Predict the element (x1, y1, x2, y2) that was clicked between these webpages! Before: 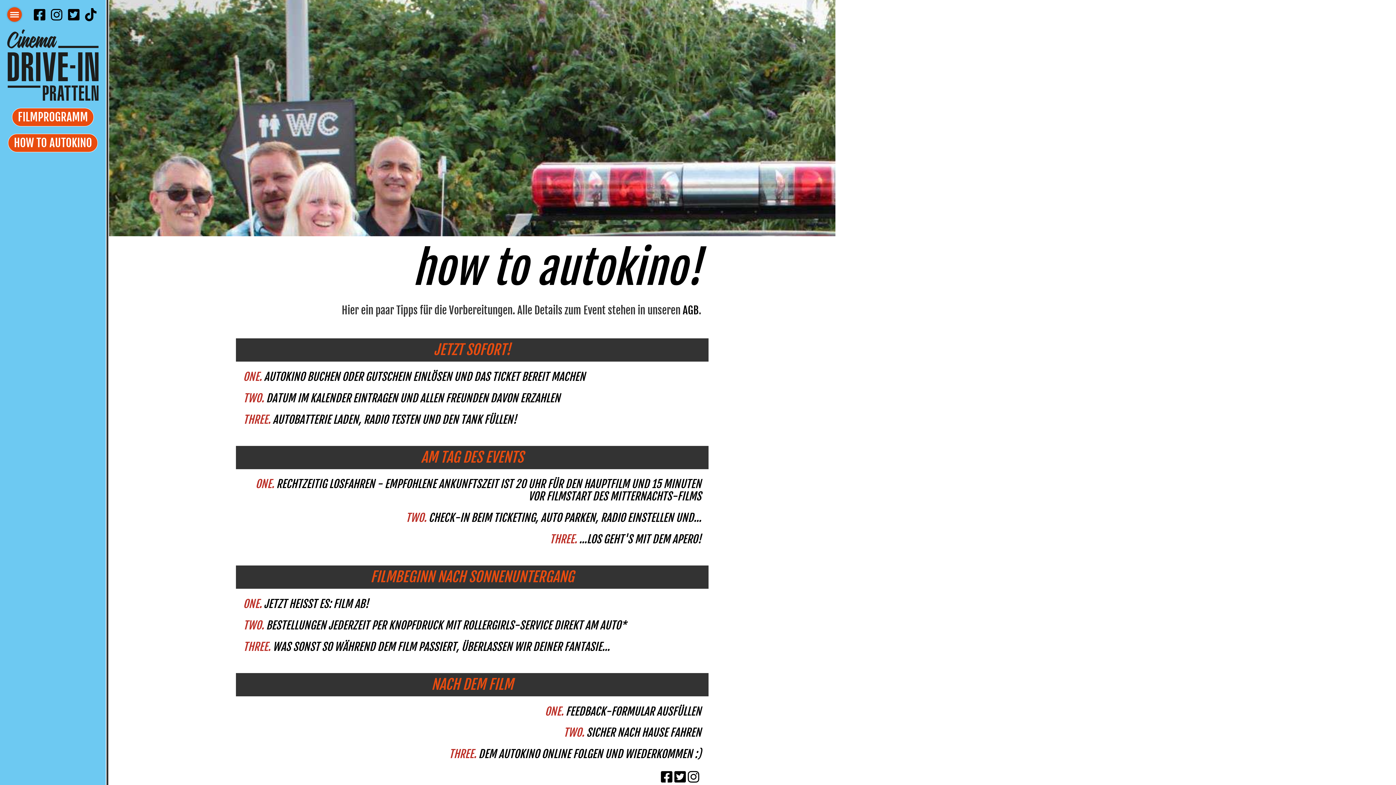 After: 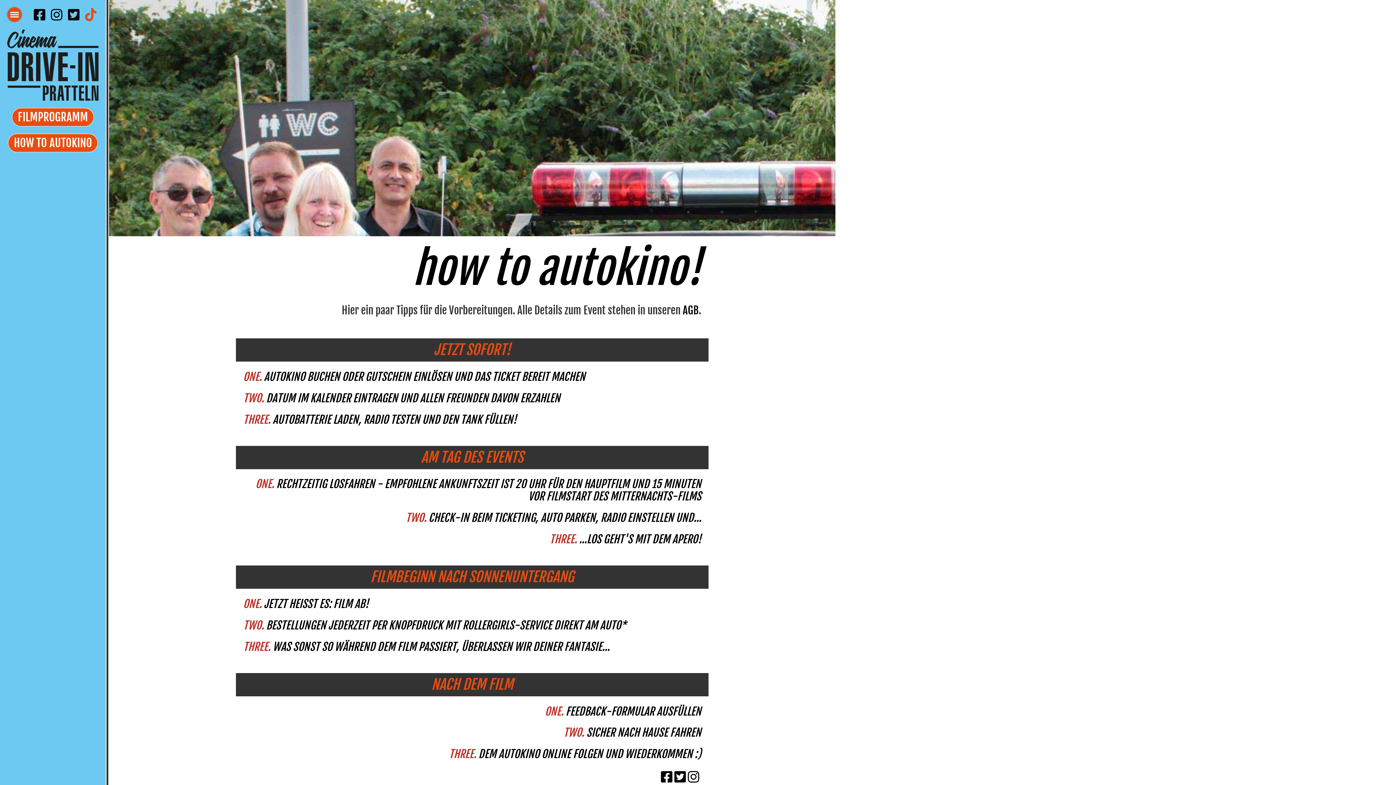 Action: bbox: (85, 6, 96, 22)